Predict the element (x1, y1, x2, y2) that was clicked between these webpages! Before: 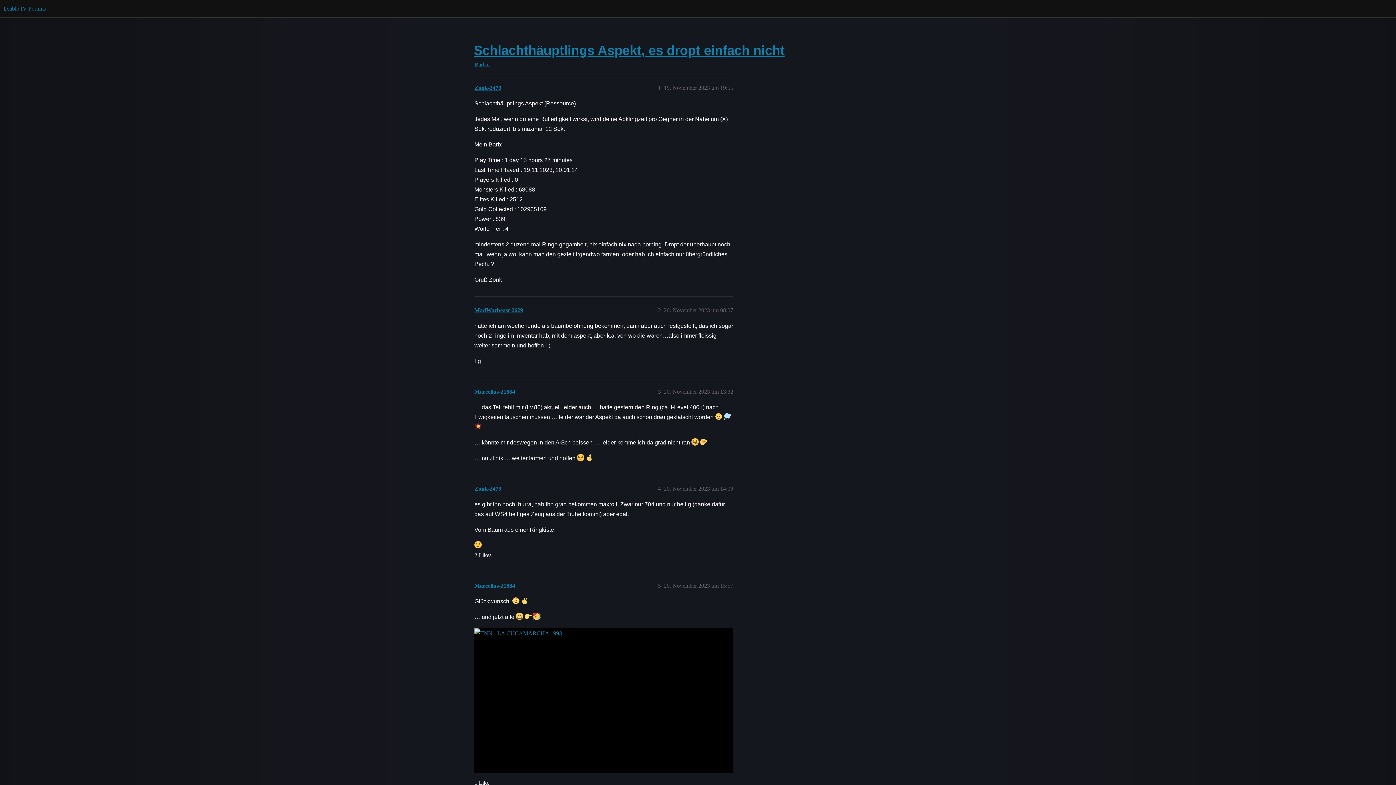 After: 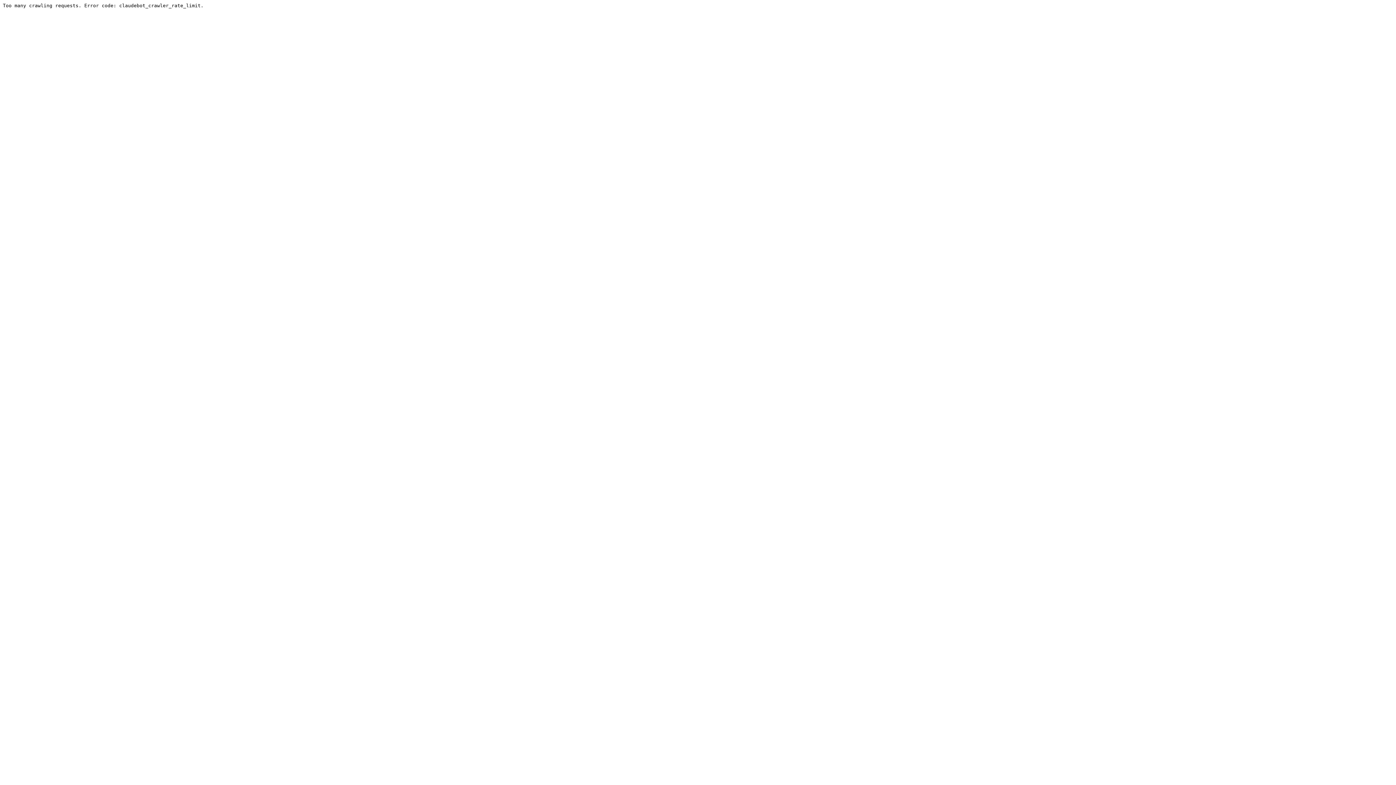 Action: label: Marcellus-21884 bbox: (474, 388, 515, 394)